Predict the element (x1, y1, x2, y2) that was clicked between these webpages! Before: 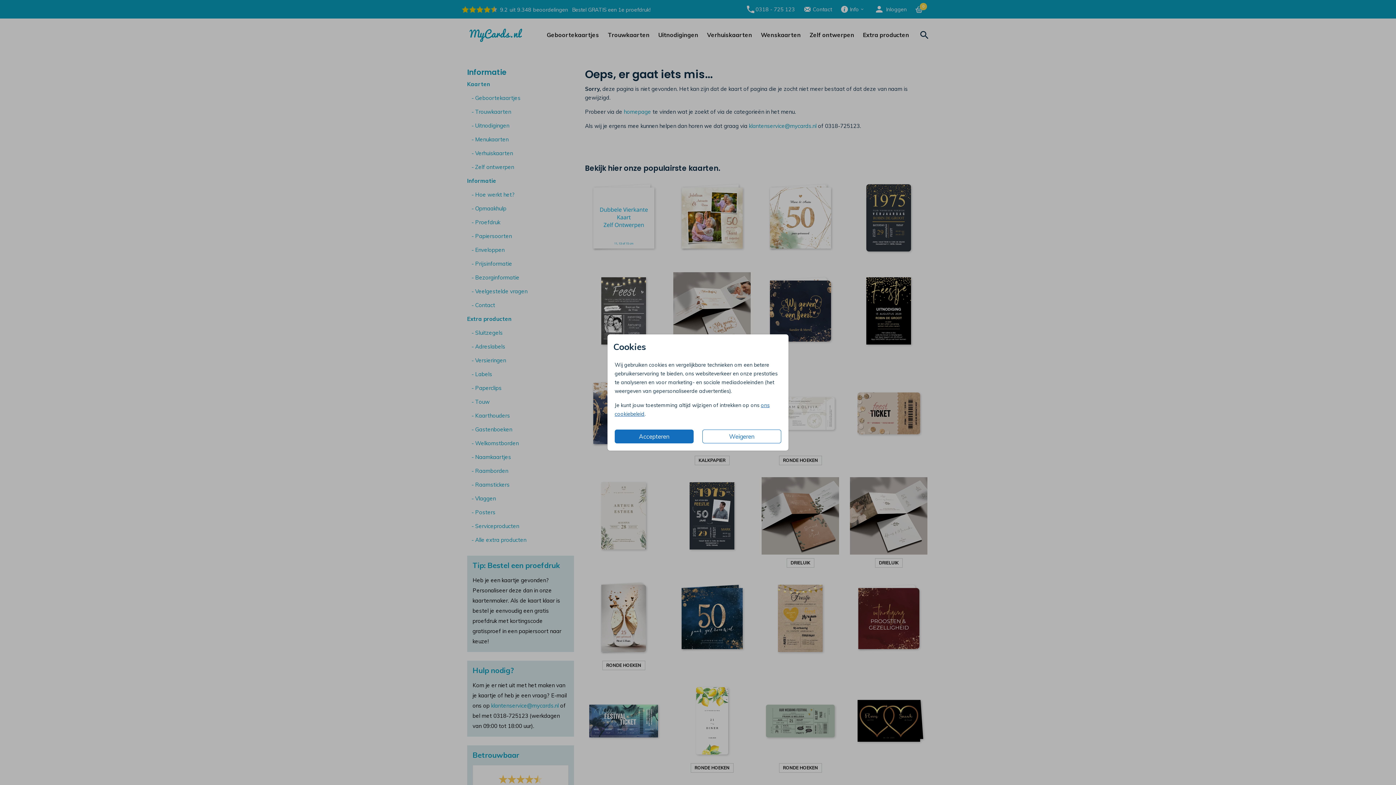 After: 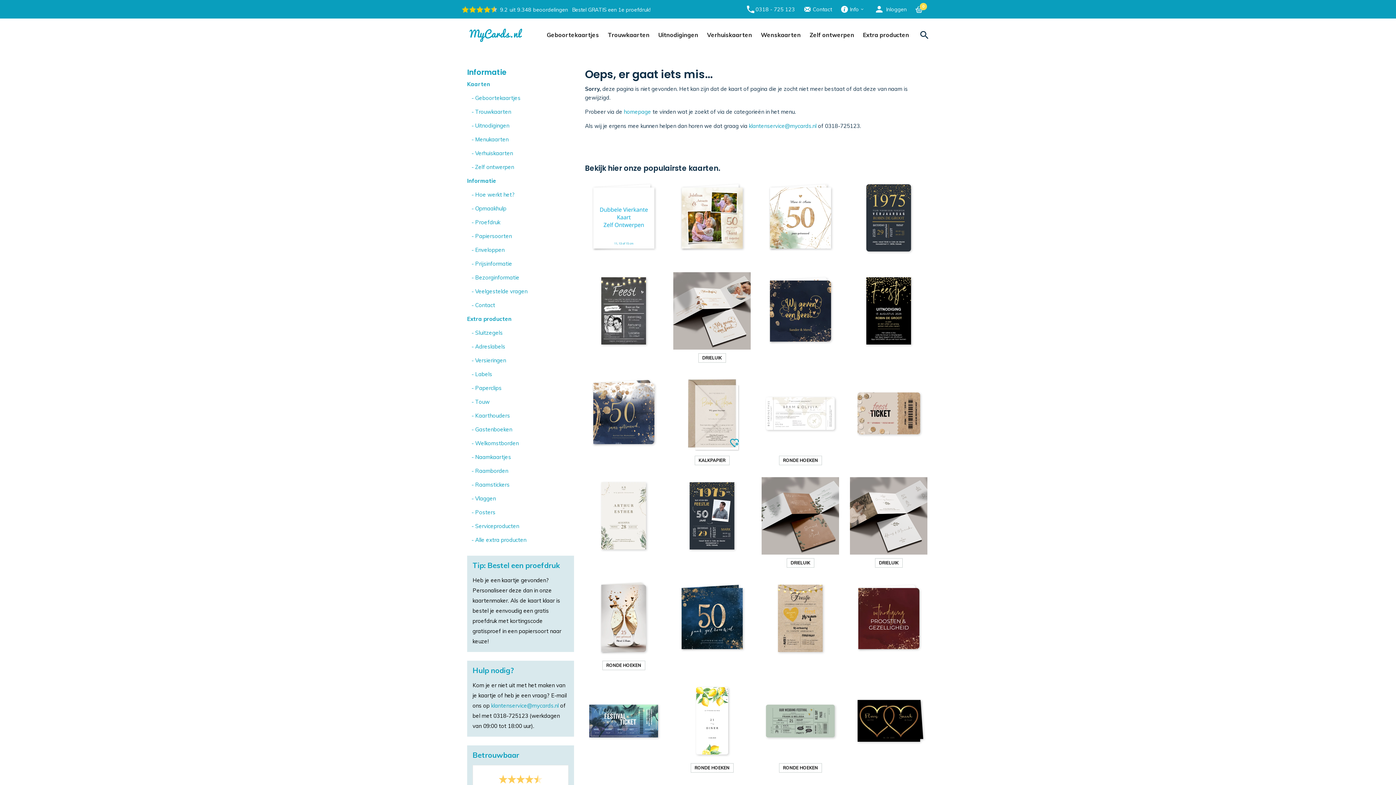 Action: bbox: (702, 429, 781, 443) label: Weigeren